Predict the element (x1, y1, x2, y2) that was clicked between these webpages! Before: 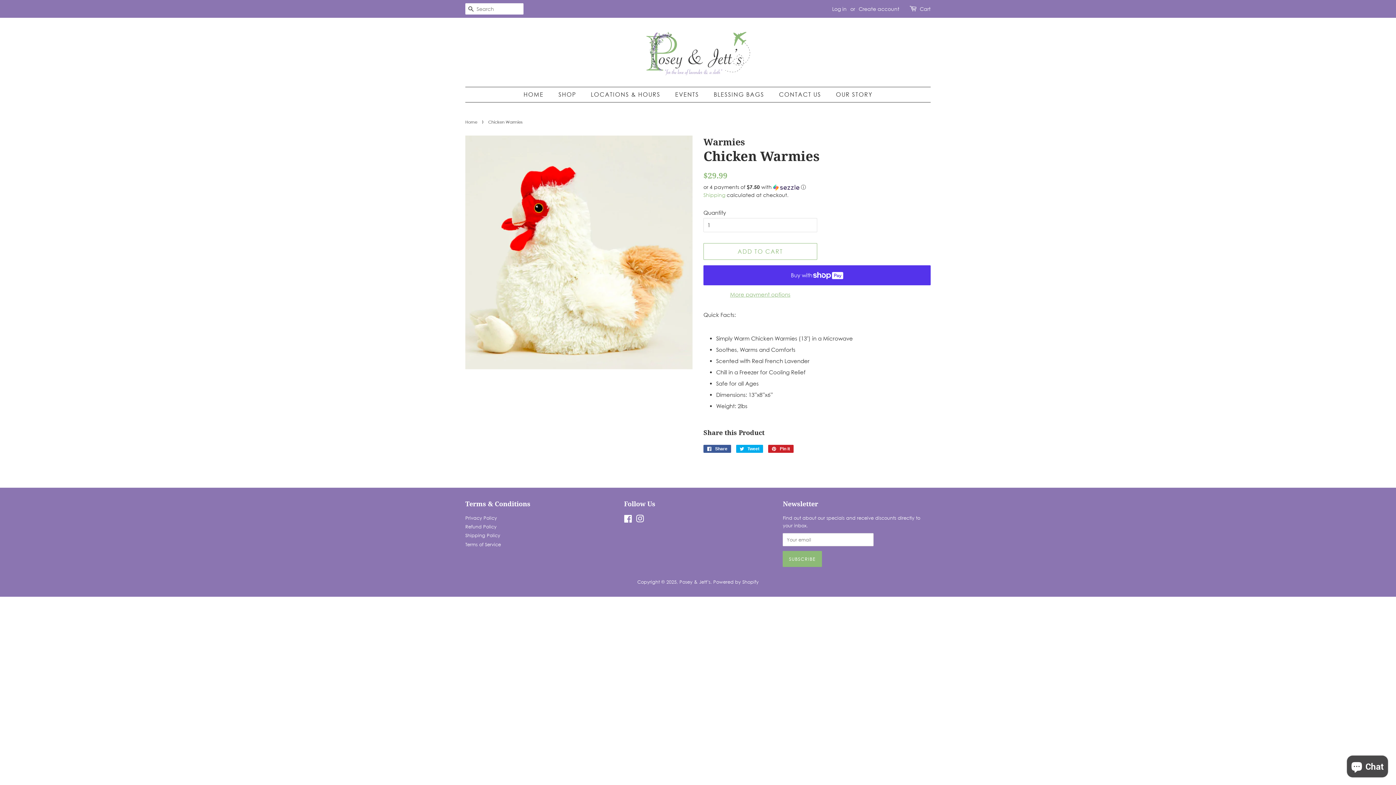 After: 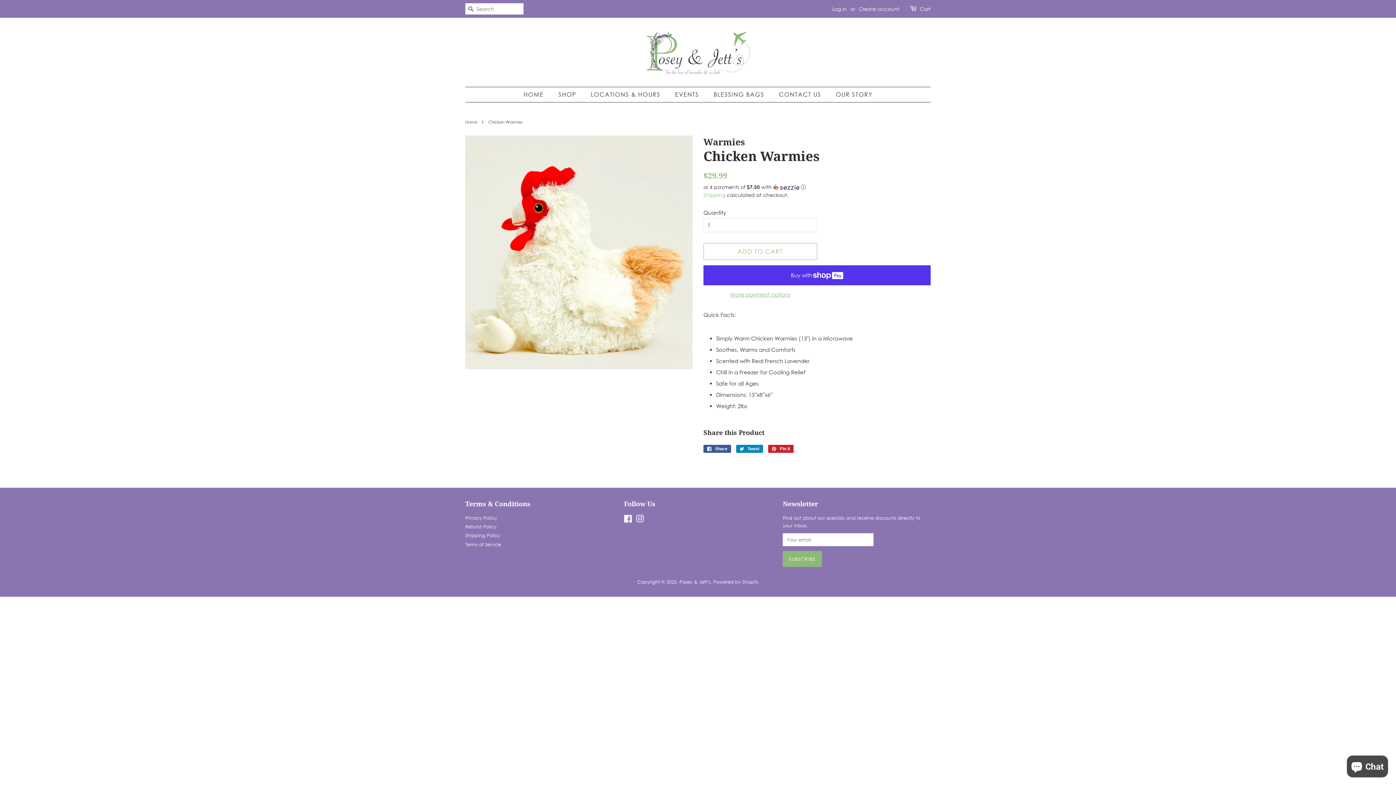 Action: label:  Tweet
Tweet on Twitter bbox: (736, 445, 763, 453)